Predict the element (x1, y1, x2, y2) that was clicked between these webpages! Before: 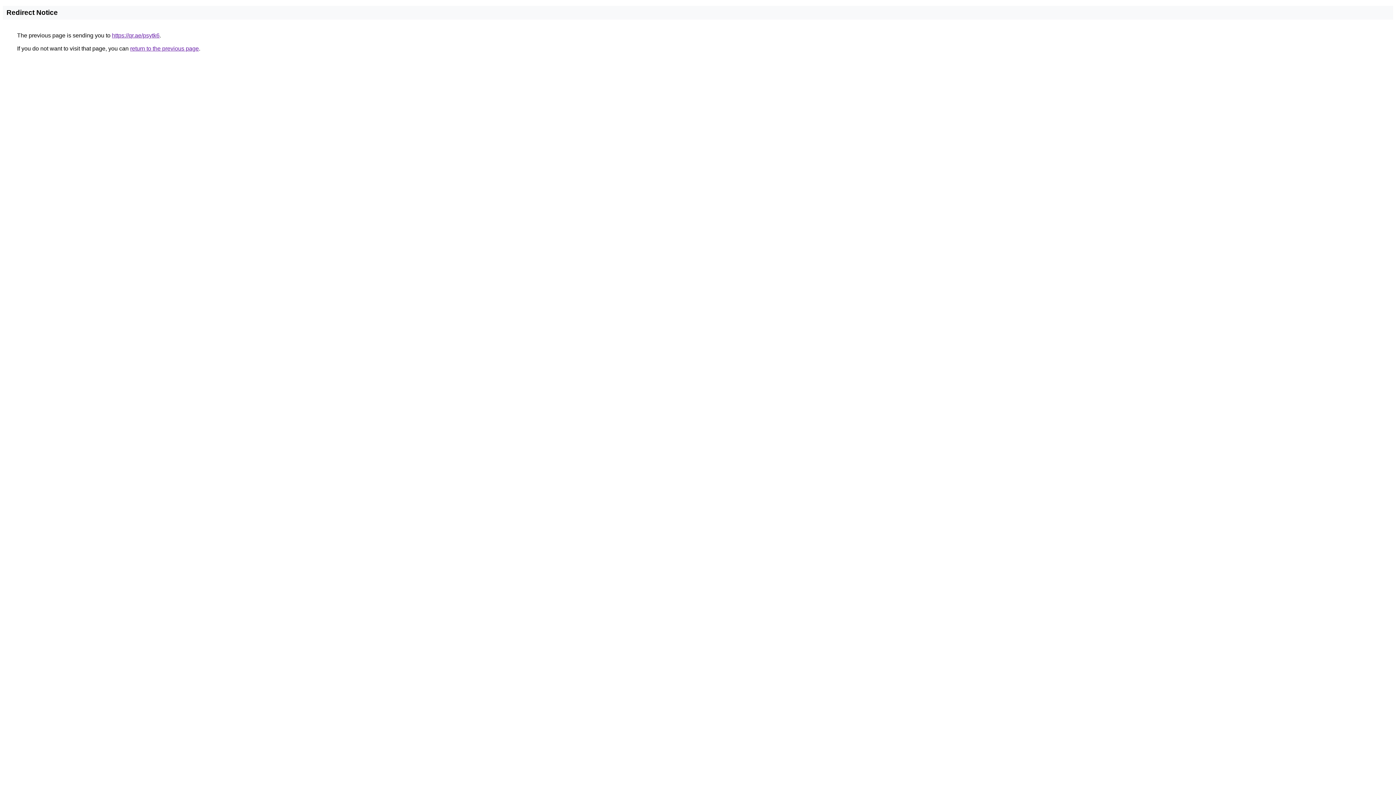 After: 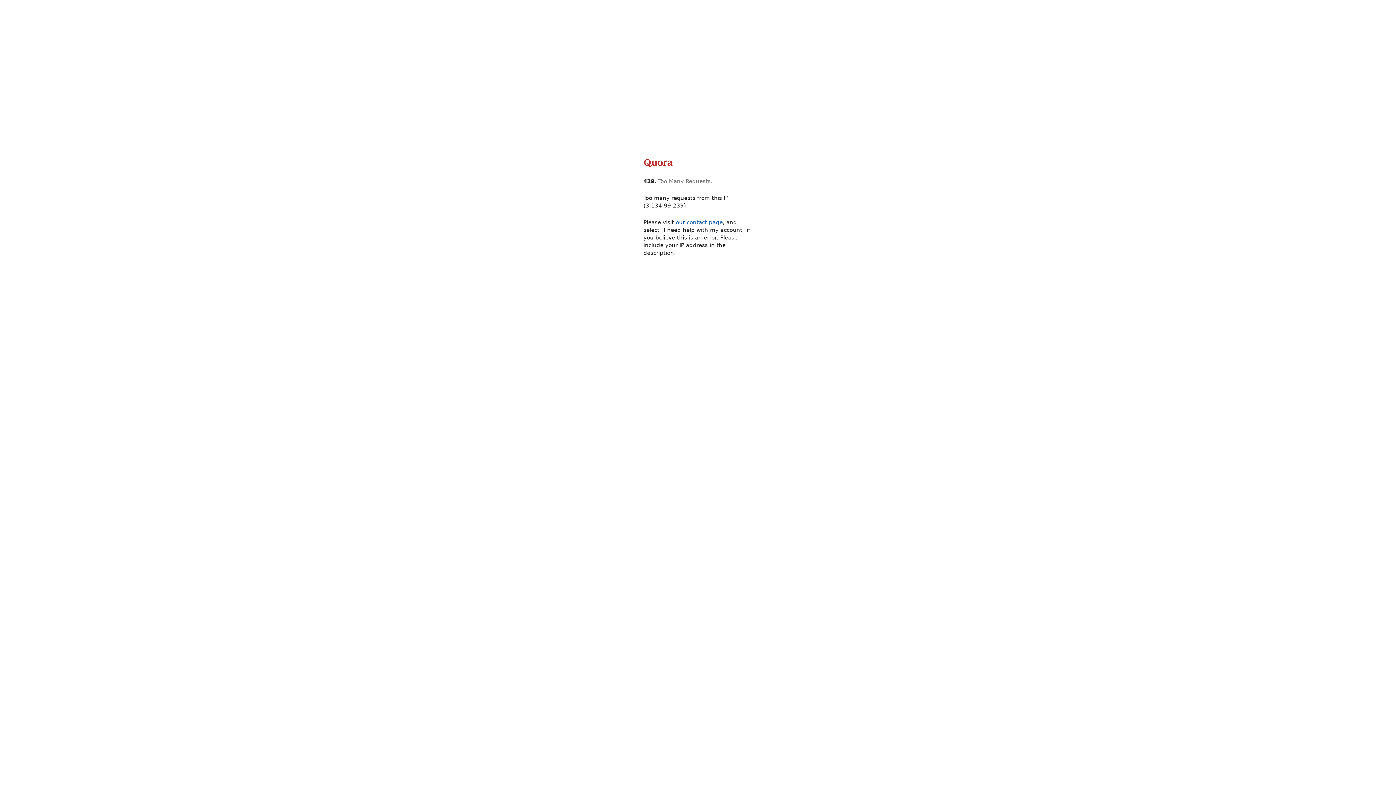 Action: label: https://qr.ae/psytk6 bbox: (112, 32, 159, 38)